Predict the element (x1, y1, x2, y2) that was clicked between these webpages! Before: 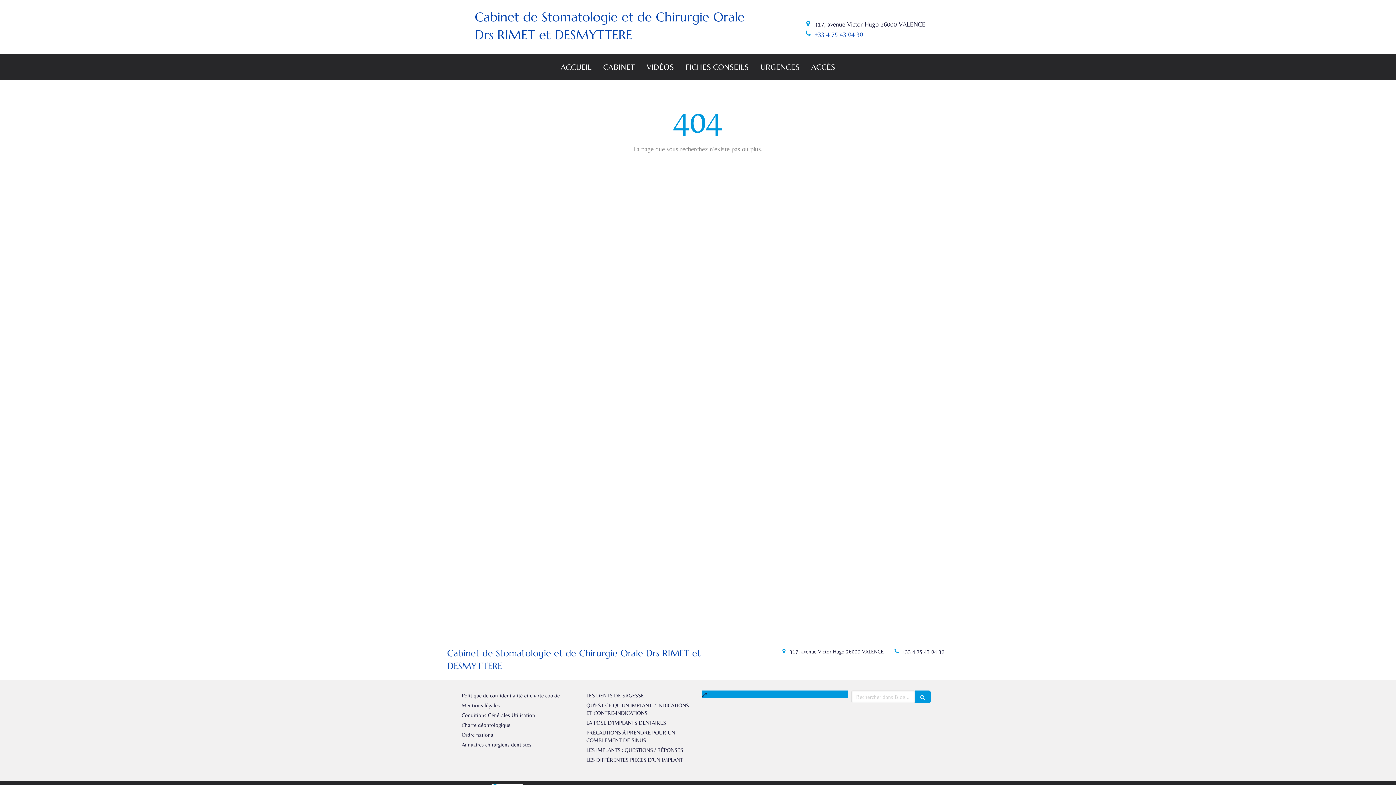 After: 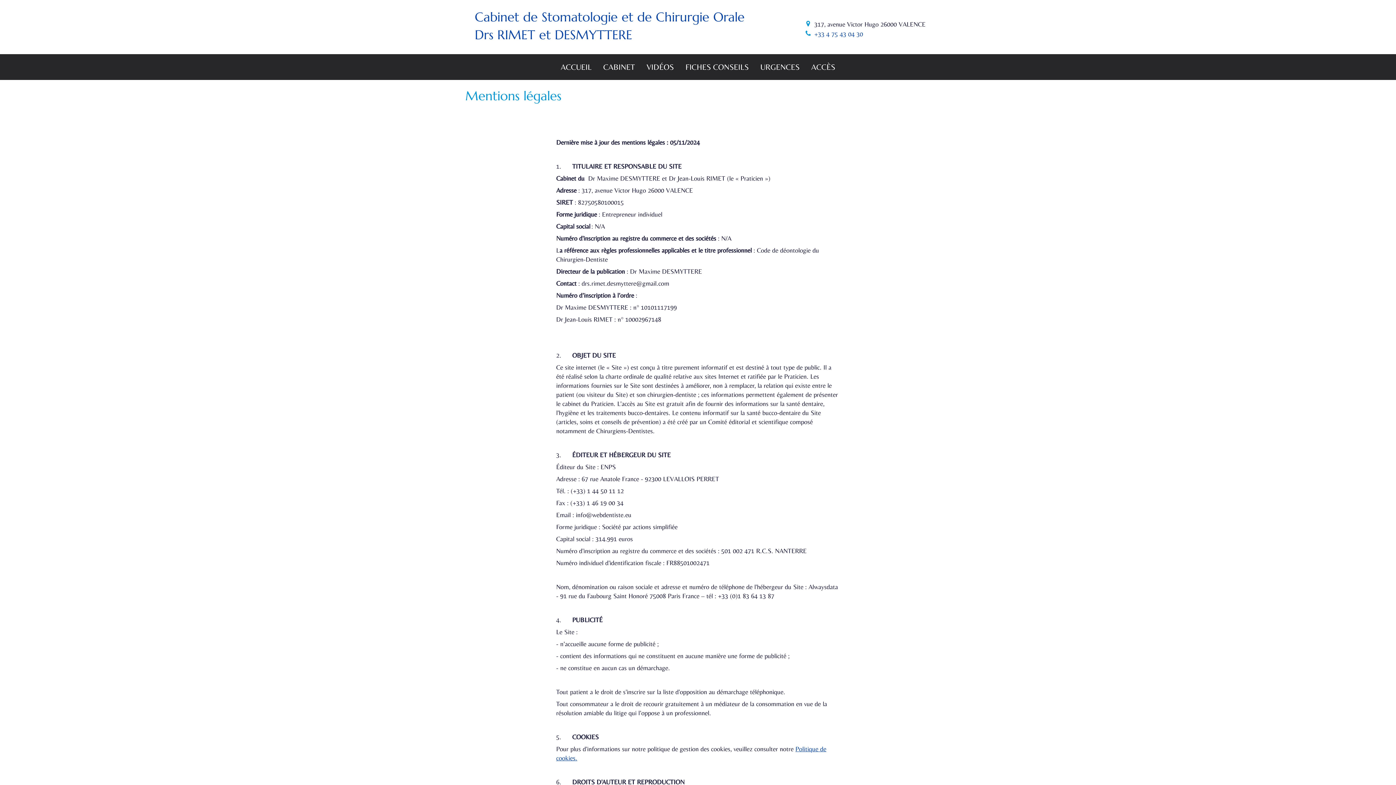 Action: label: Mentions légales bbox: (461, 702, 500, 708)